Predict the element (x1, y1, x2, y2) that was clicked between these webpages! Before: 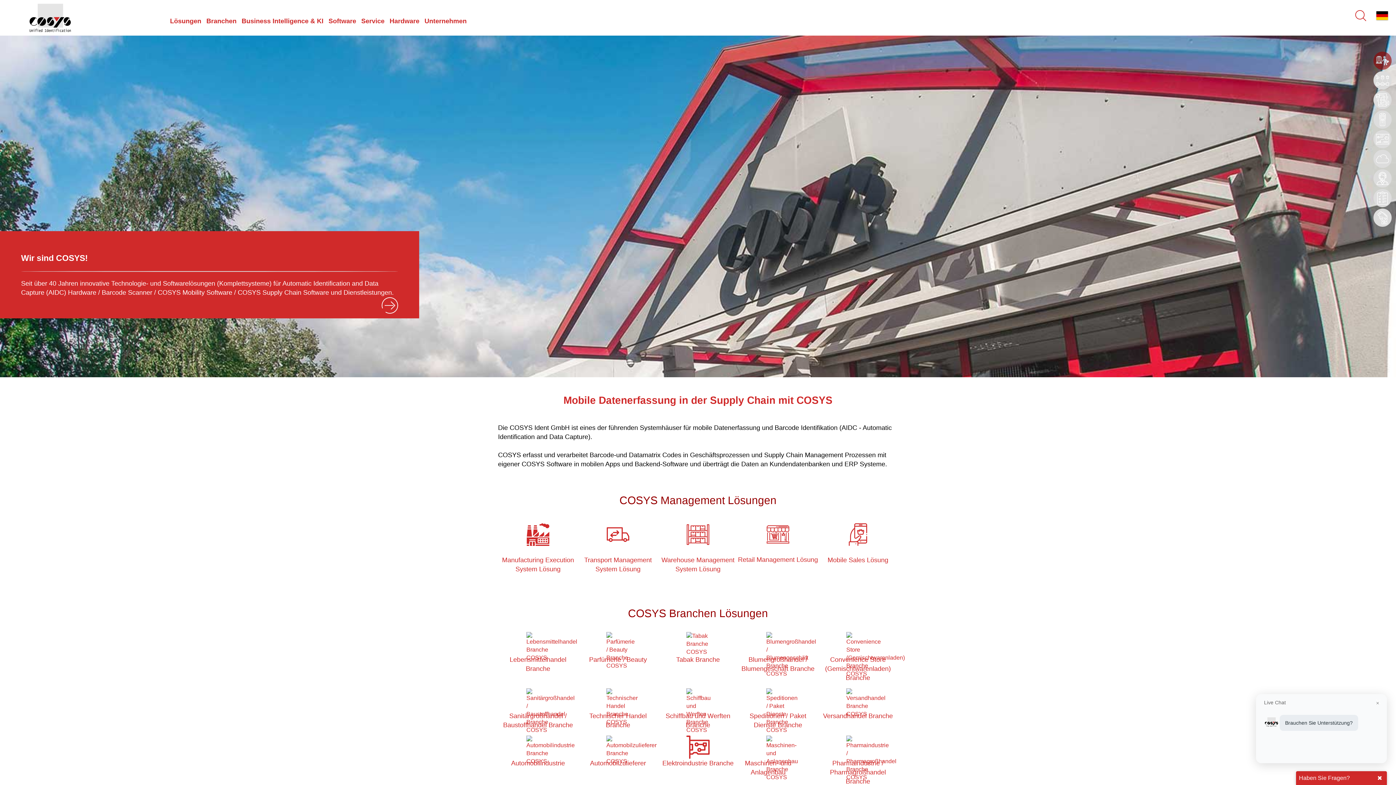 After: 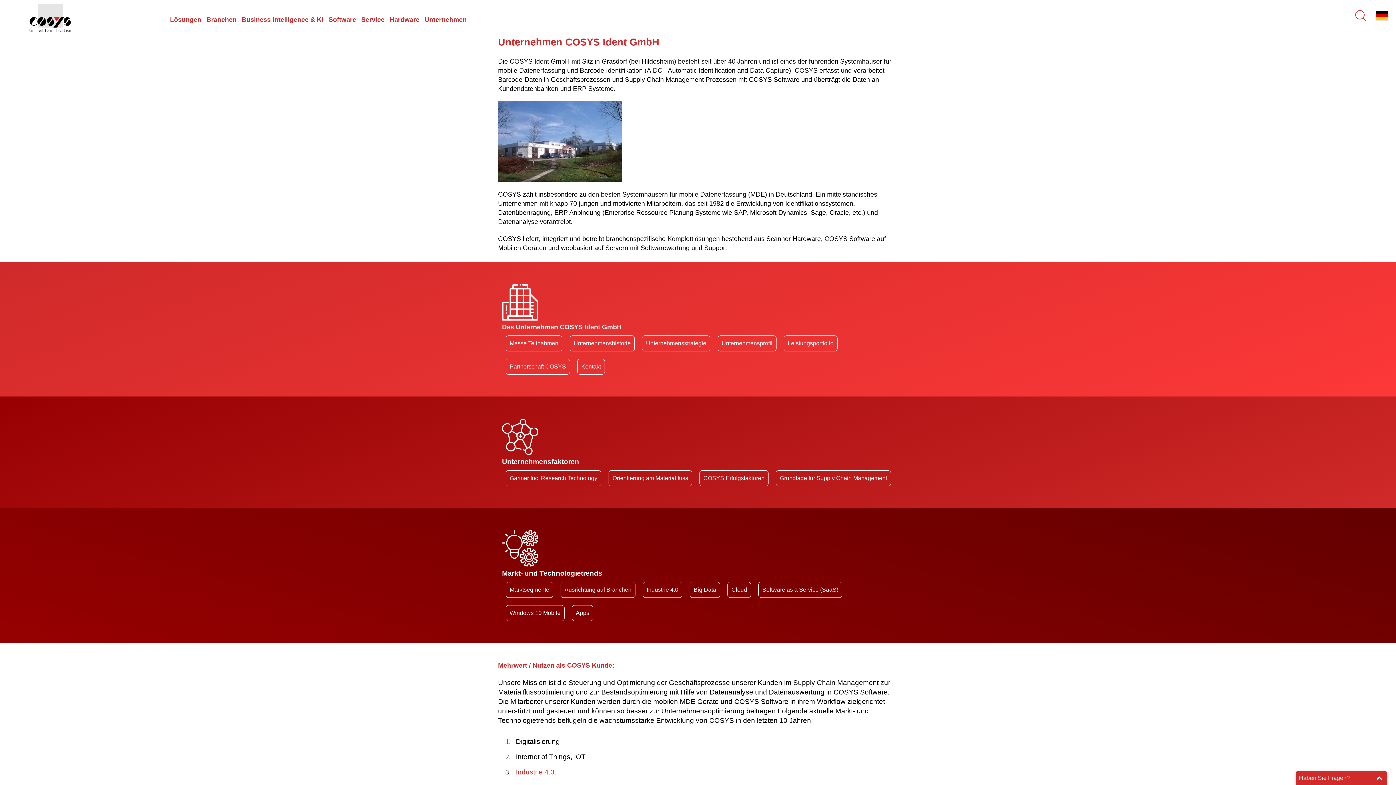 Action: bbox: (424, 11, 466, 31) label: Unternehmen